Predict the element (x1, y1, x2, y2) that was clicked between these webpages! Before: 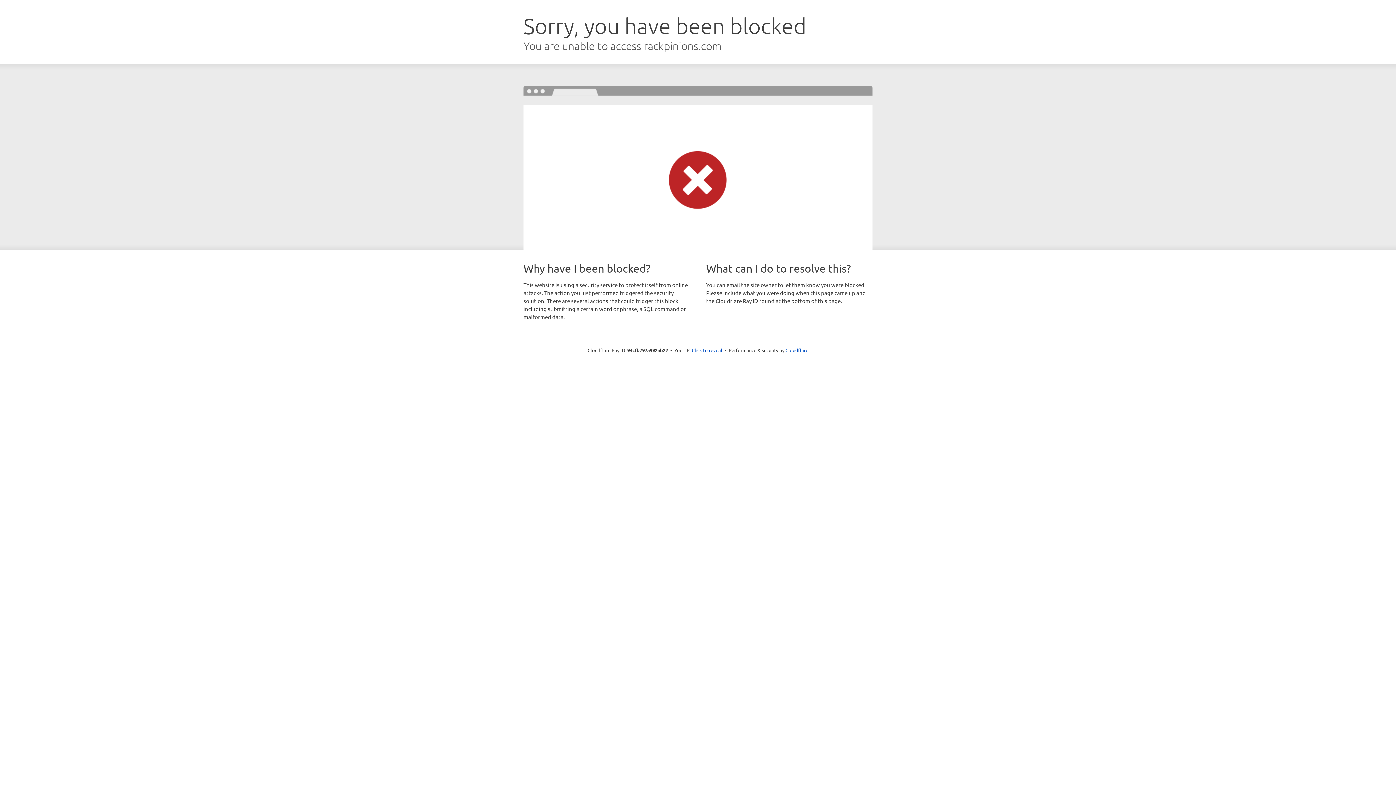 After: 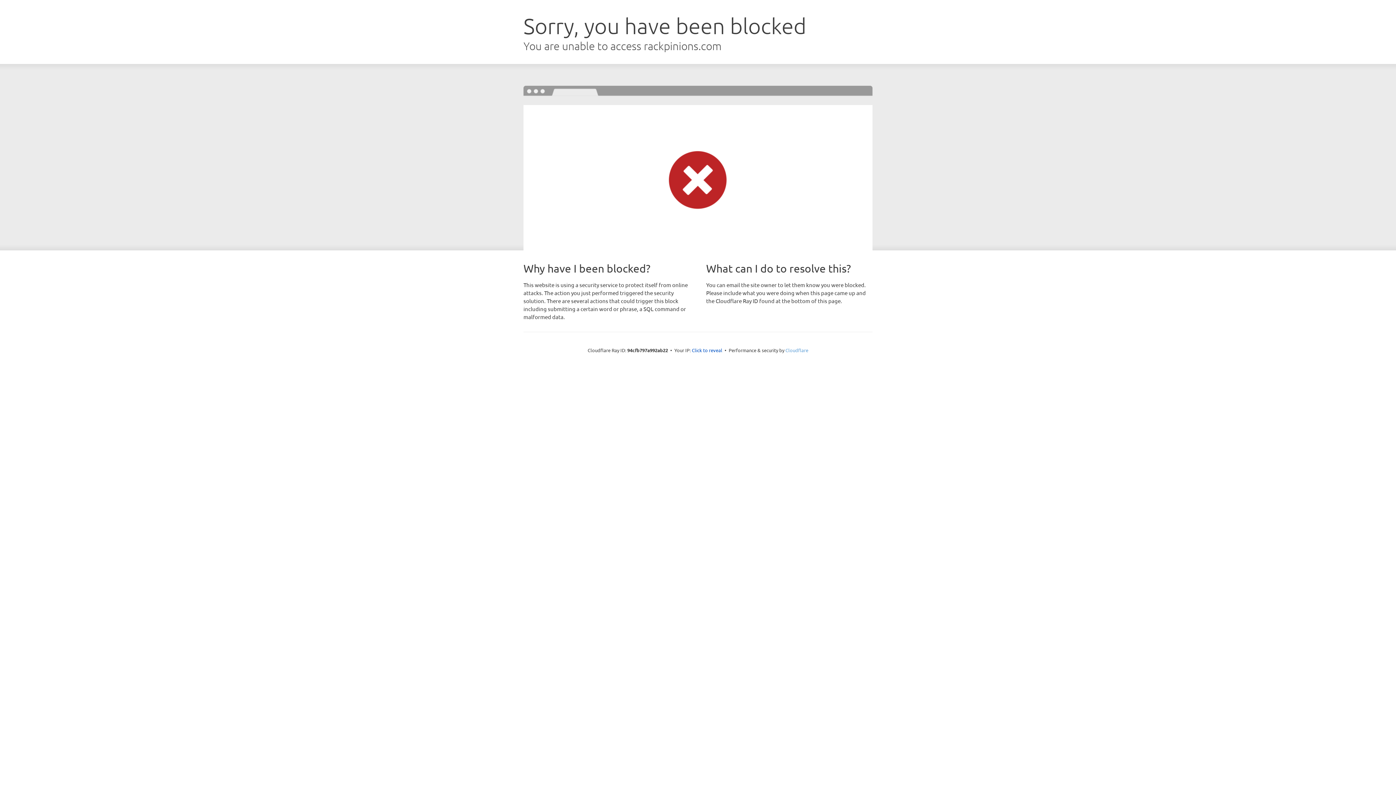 Action: bbox: (785, 347, 808, 353) label: Cloudflare